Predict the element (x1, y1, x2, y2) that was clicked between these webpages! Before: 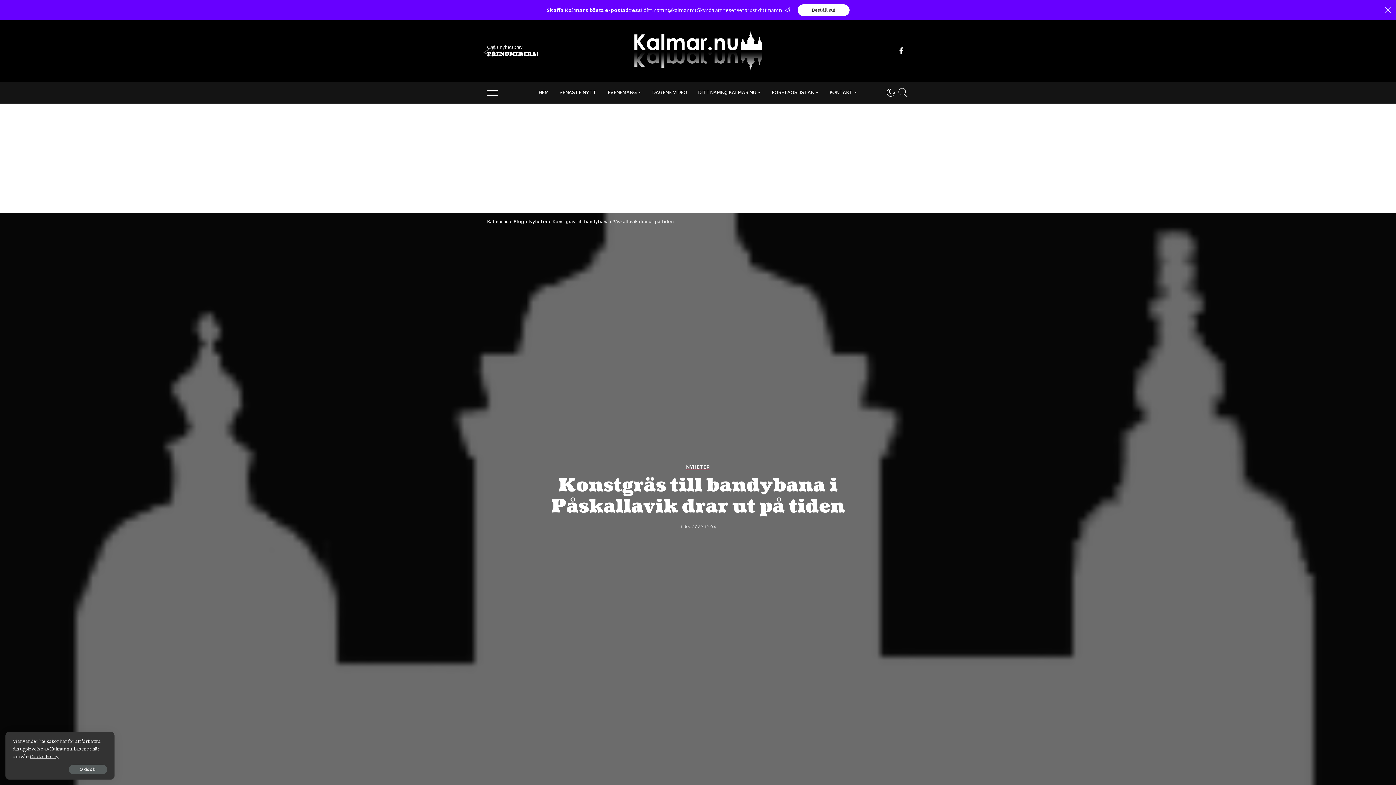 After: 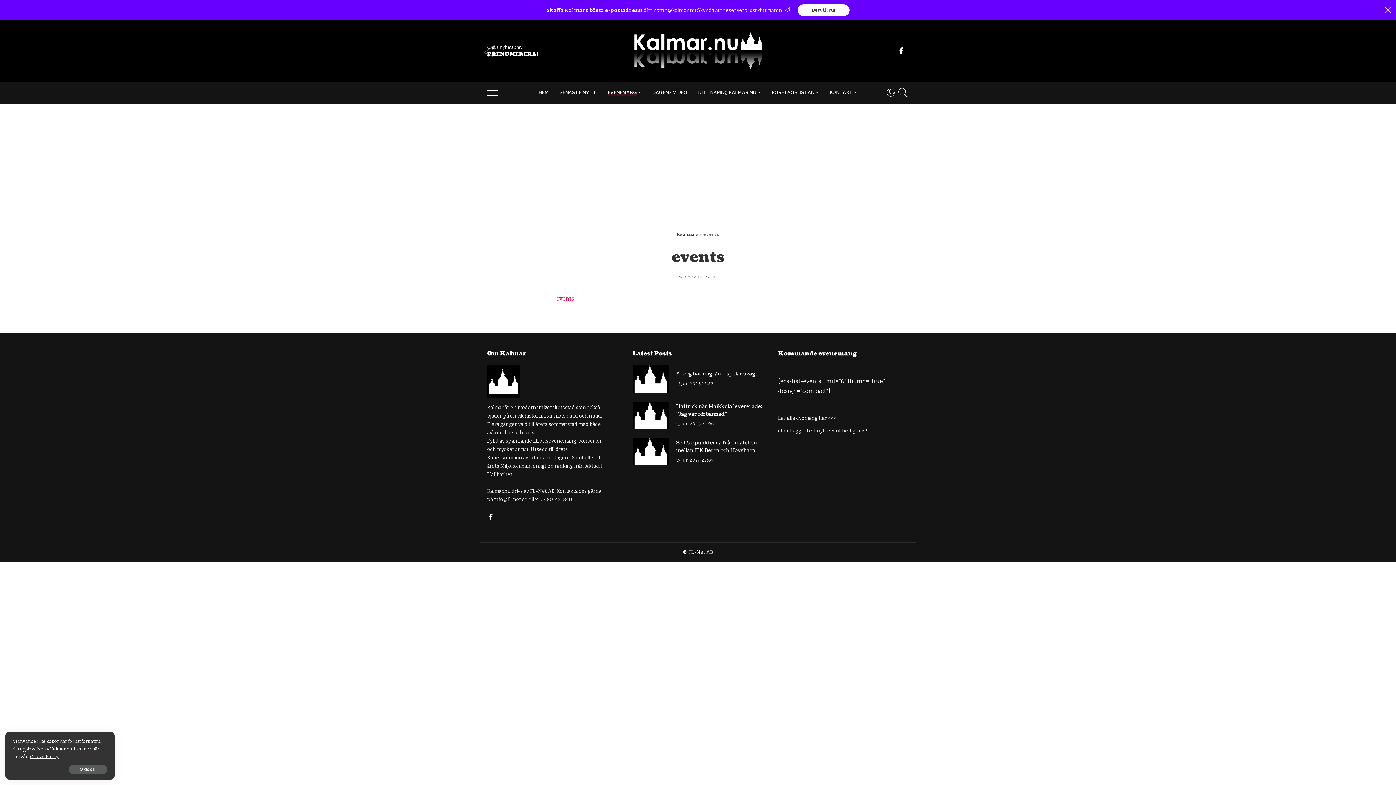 Action: label: EVENEMANG bbox: (602, 81, 646, 103)